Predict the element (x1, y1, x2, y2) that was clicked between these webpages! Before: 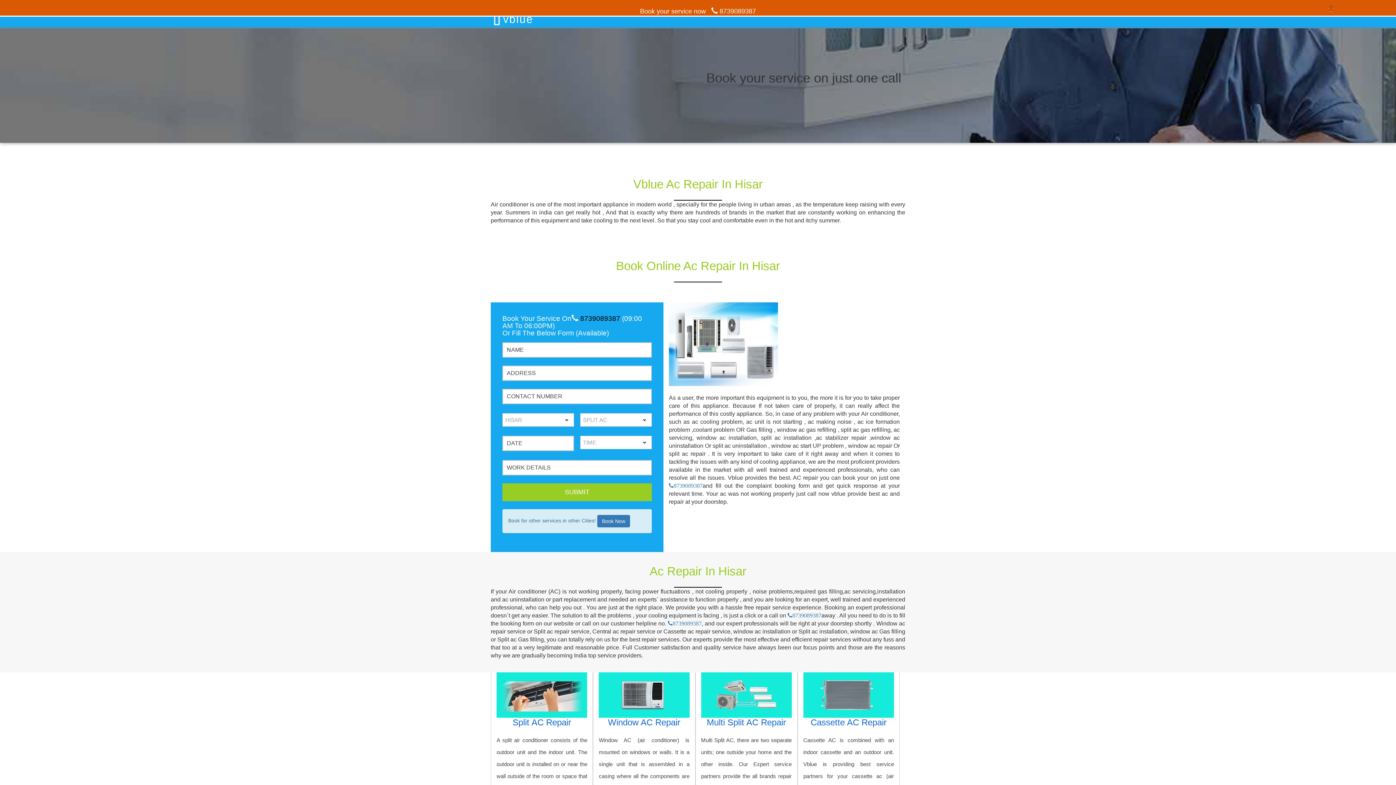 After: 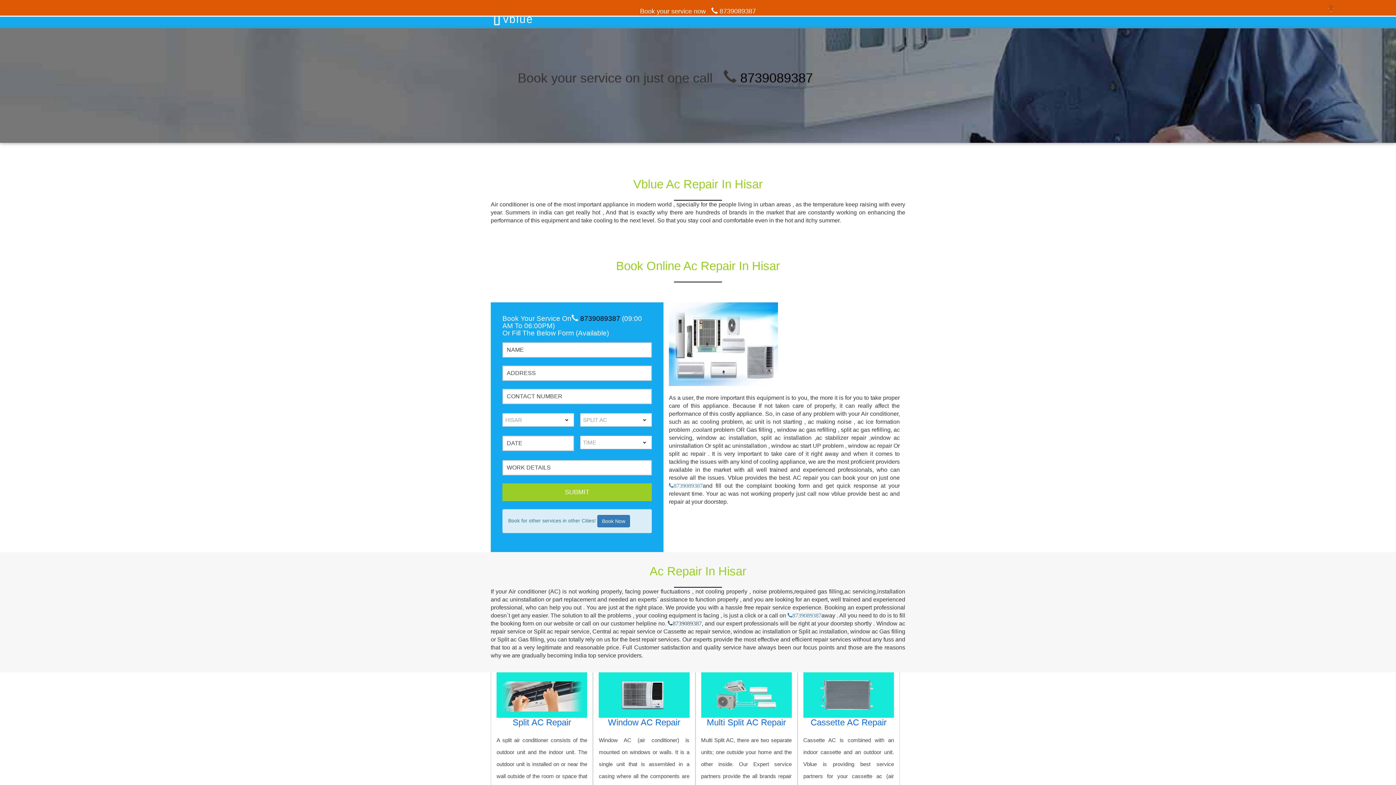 Action: bbox: (668, 620, 701, 626) label: 8739089387